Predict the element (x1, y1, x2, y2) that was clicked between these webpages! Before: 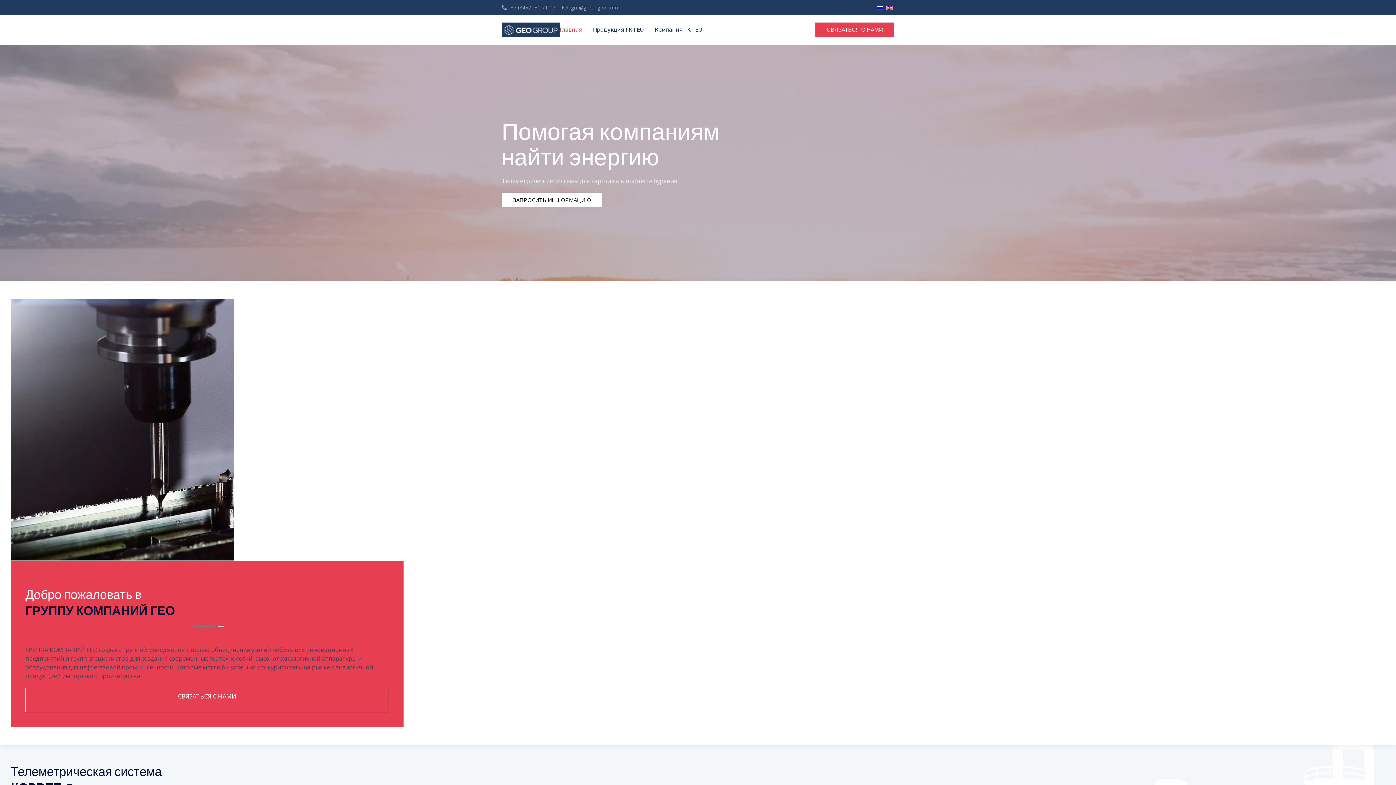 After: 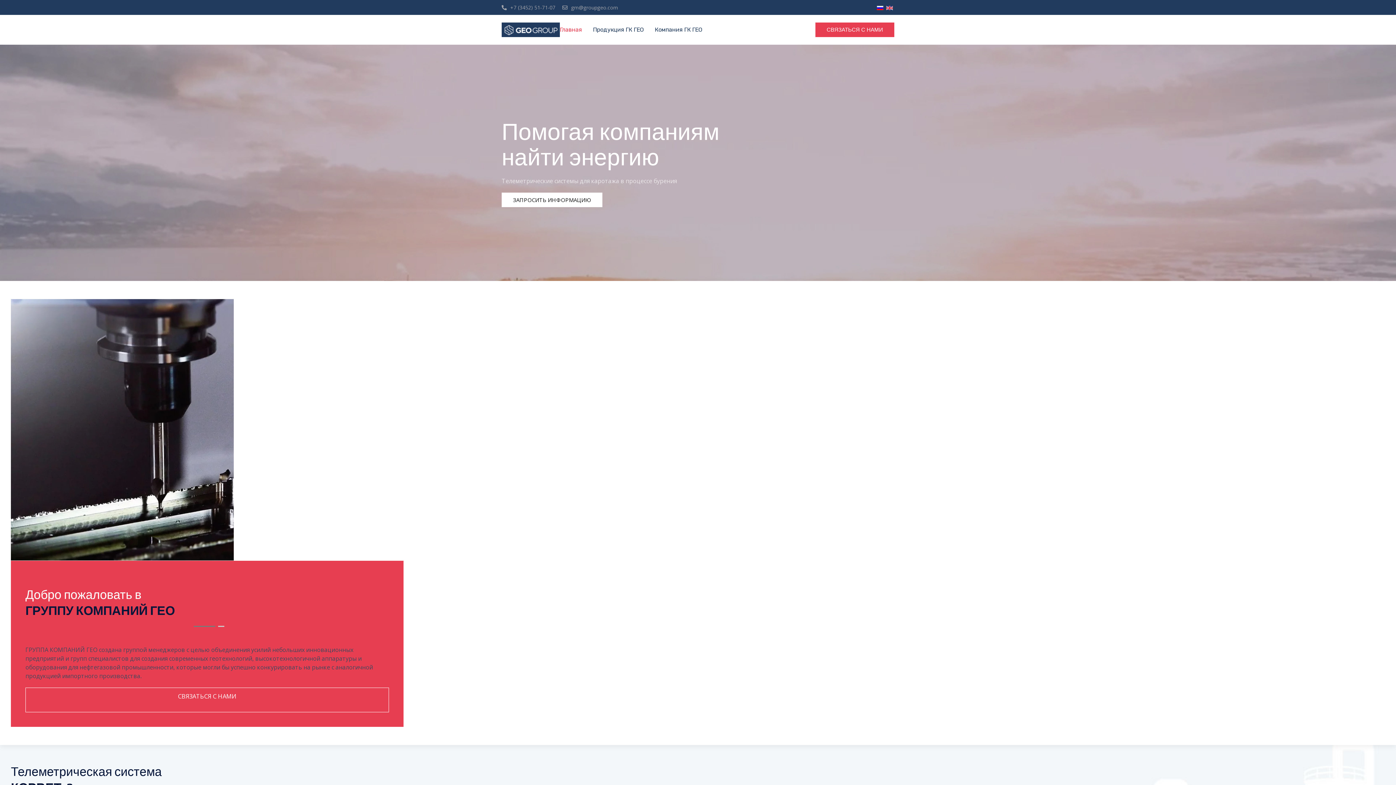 Action: bbox: (877, 4, 885, 10) label:  